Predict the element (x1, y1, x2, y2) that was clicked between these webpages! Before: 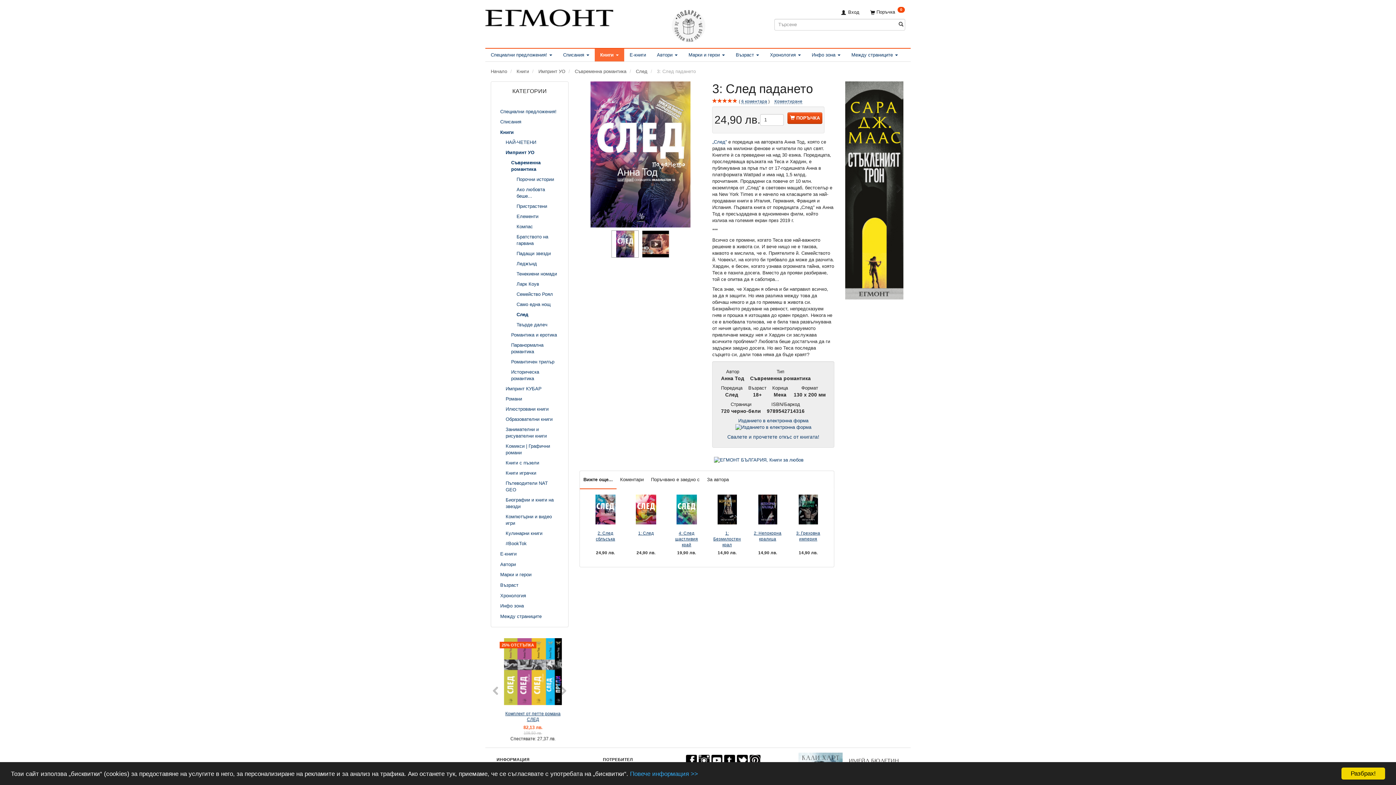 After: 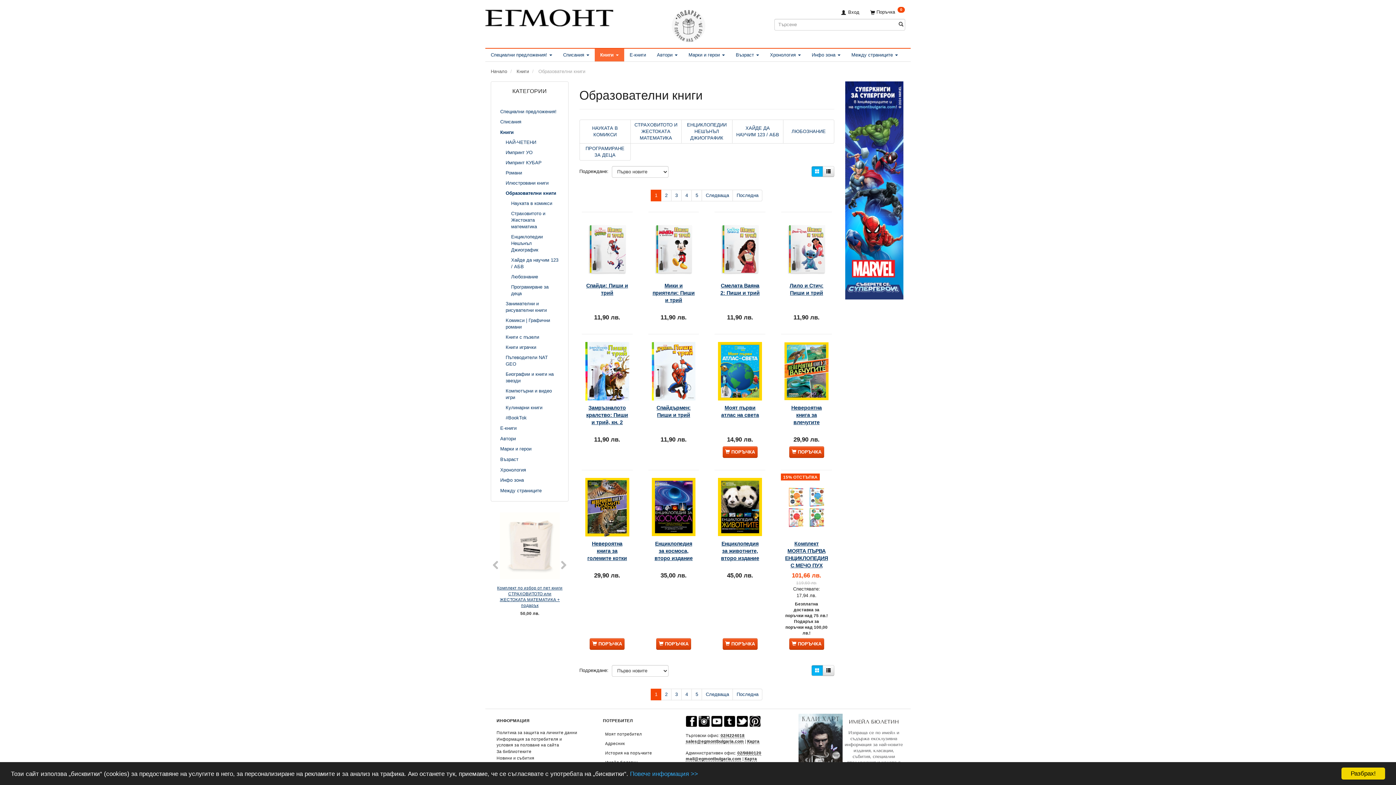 Action: bbox: (502, 414, 562, 424) label: Образователни книги